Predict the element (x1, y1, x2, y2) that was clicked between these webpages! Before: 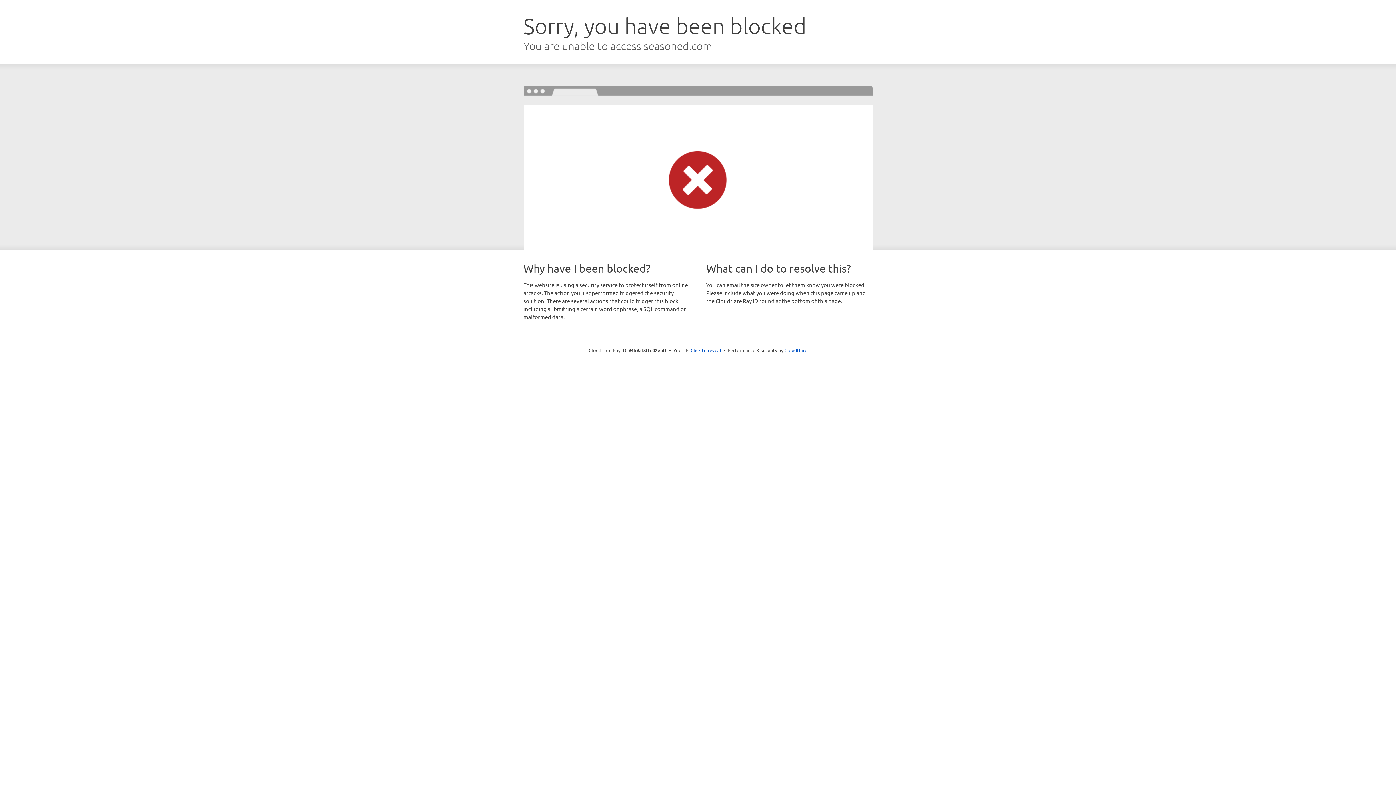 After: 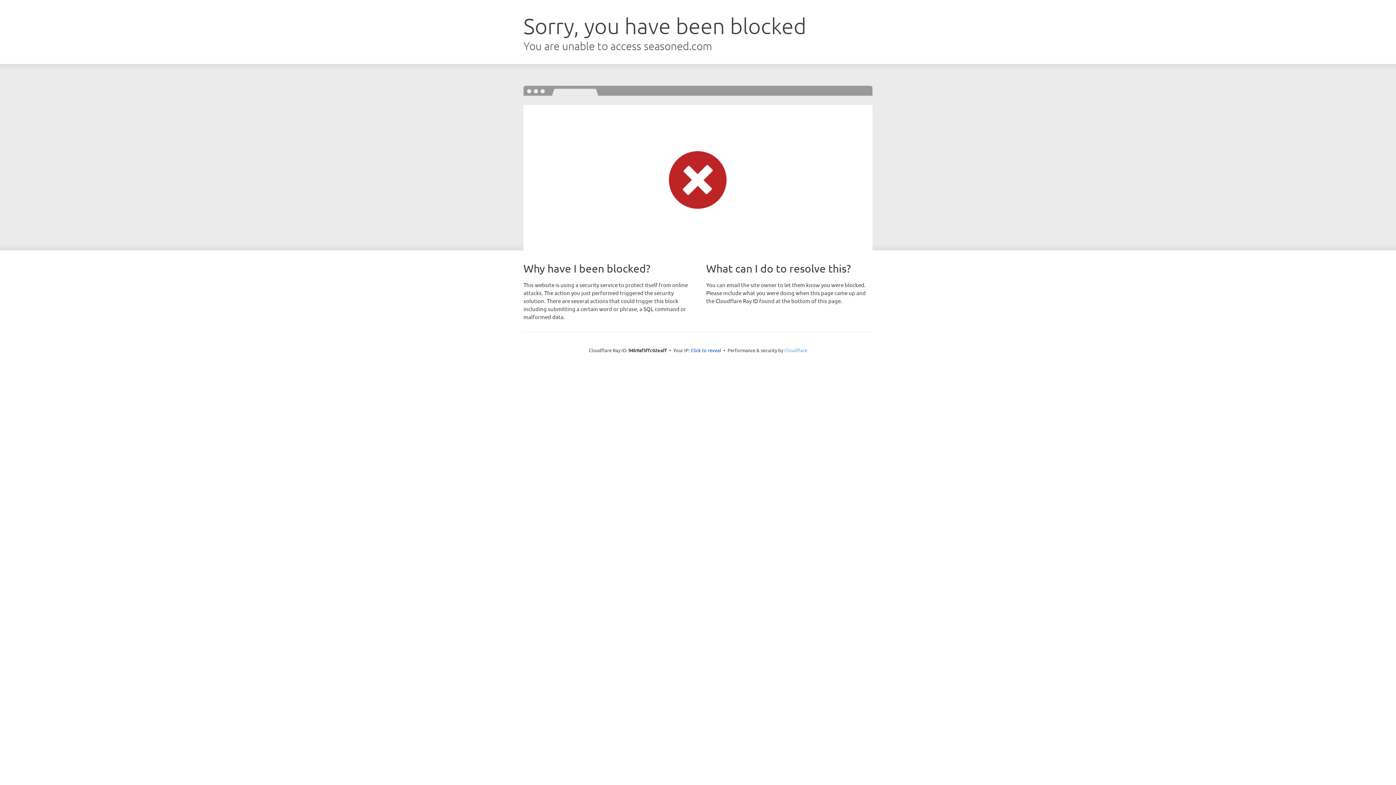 Action: bbox: (784, 347, 807, 353) label: Cloudflare